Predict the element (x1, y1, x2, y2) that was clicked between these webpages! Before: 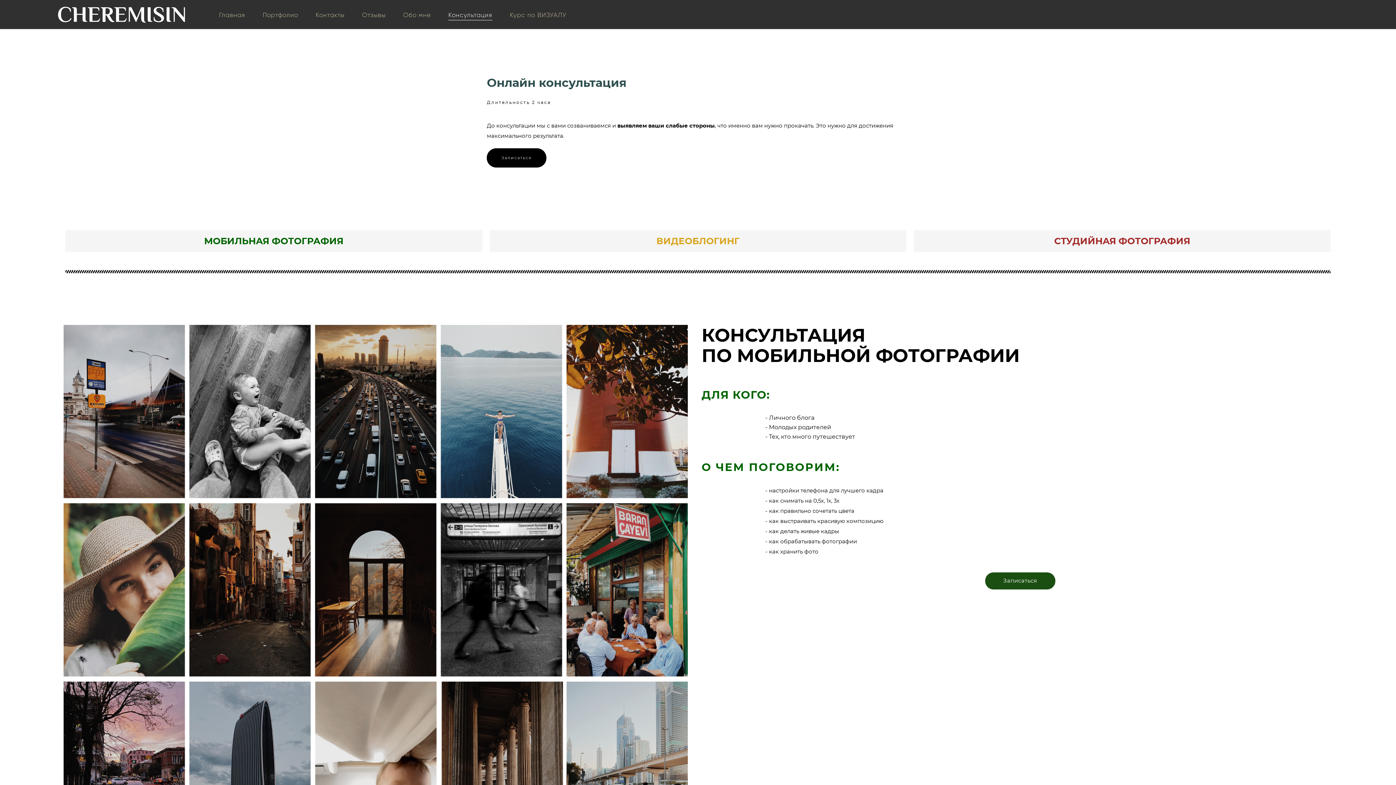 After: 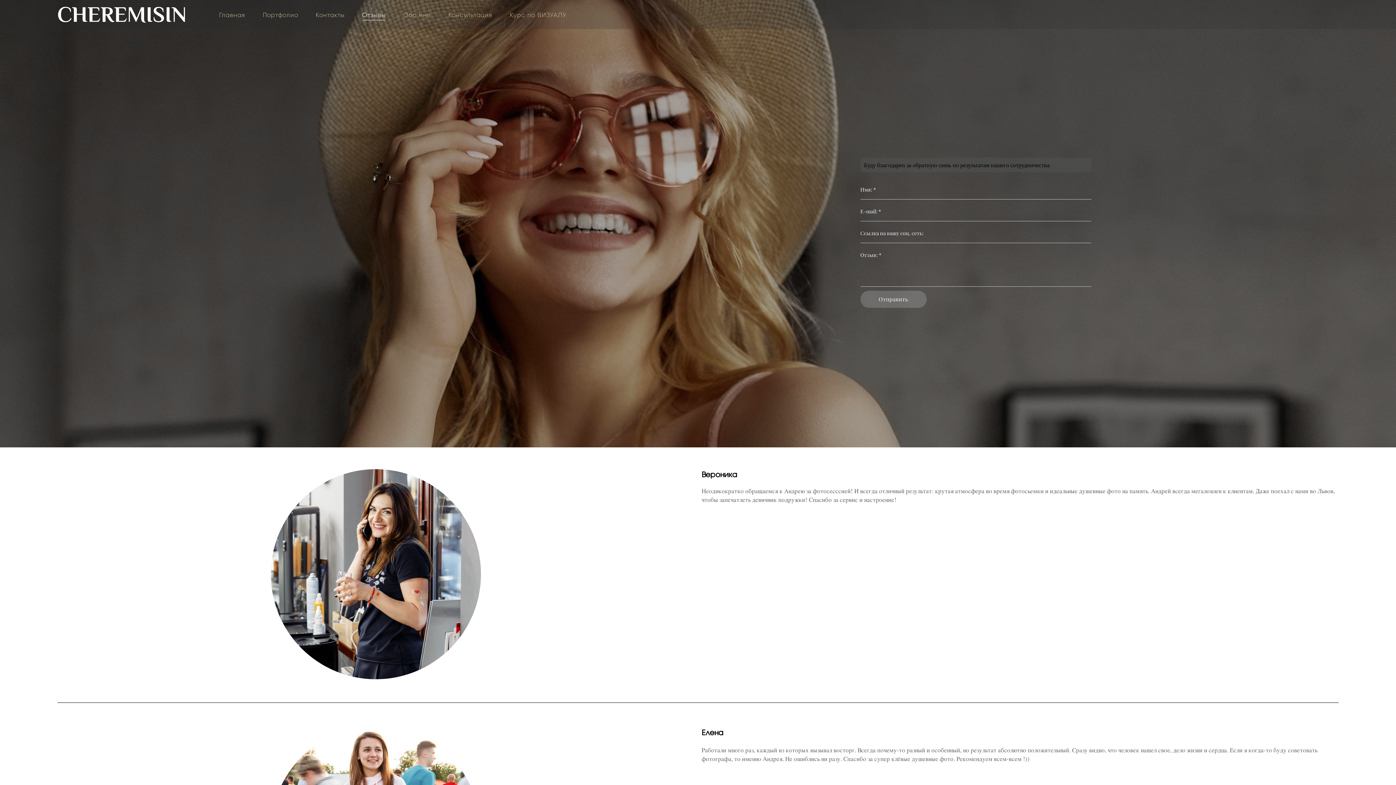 Action: label: Отзывы bbox: (362, 11, 385, 18)